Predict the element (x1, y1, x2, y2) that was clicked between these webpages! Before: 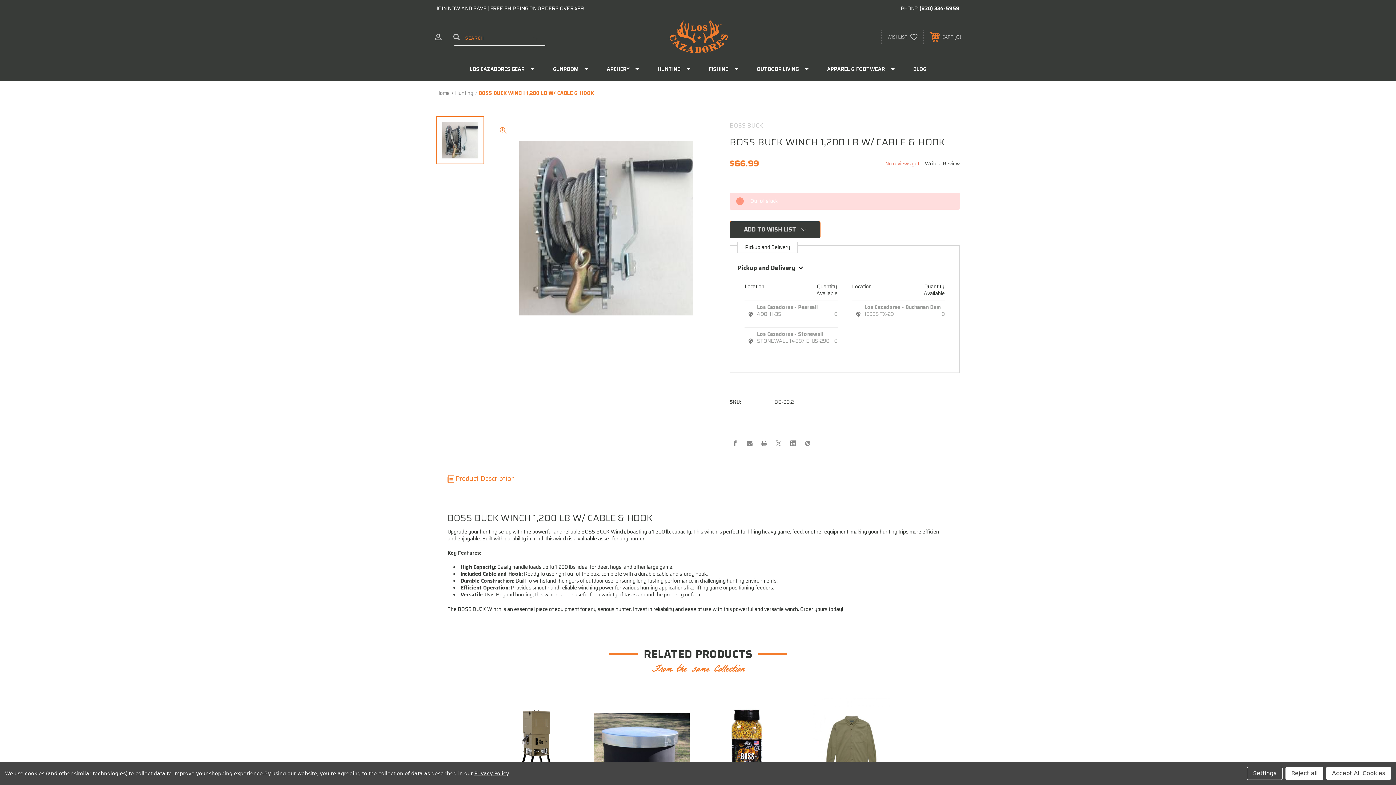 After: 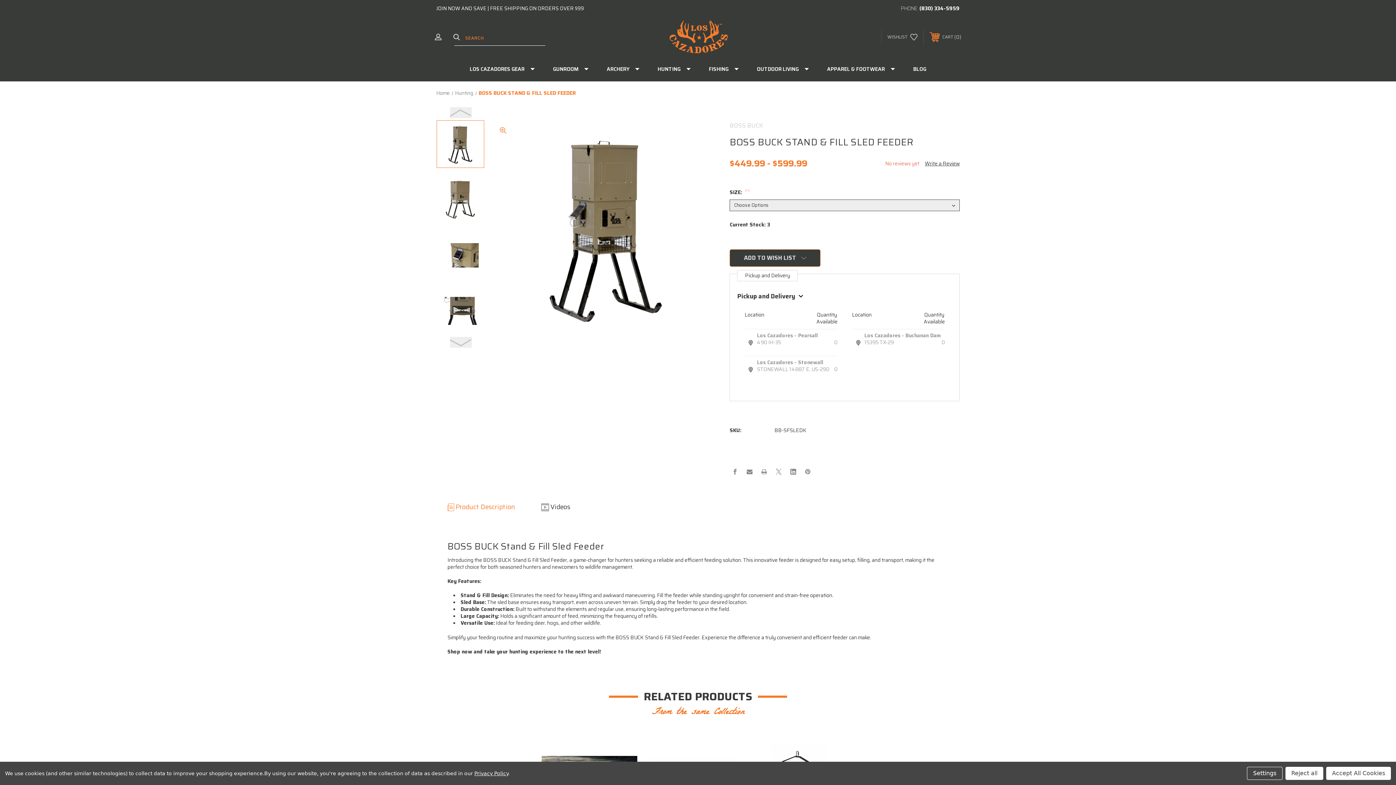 Action: bbox: (493, 701, 581, 790)